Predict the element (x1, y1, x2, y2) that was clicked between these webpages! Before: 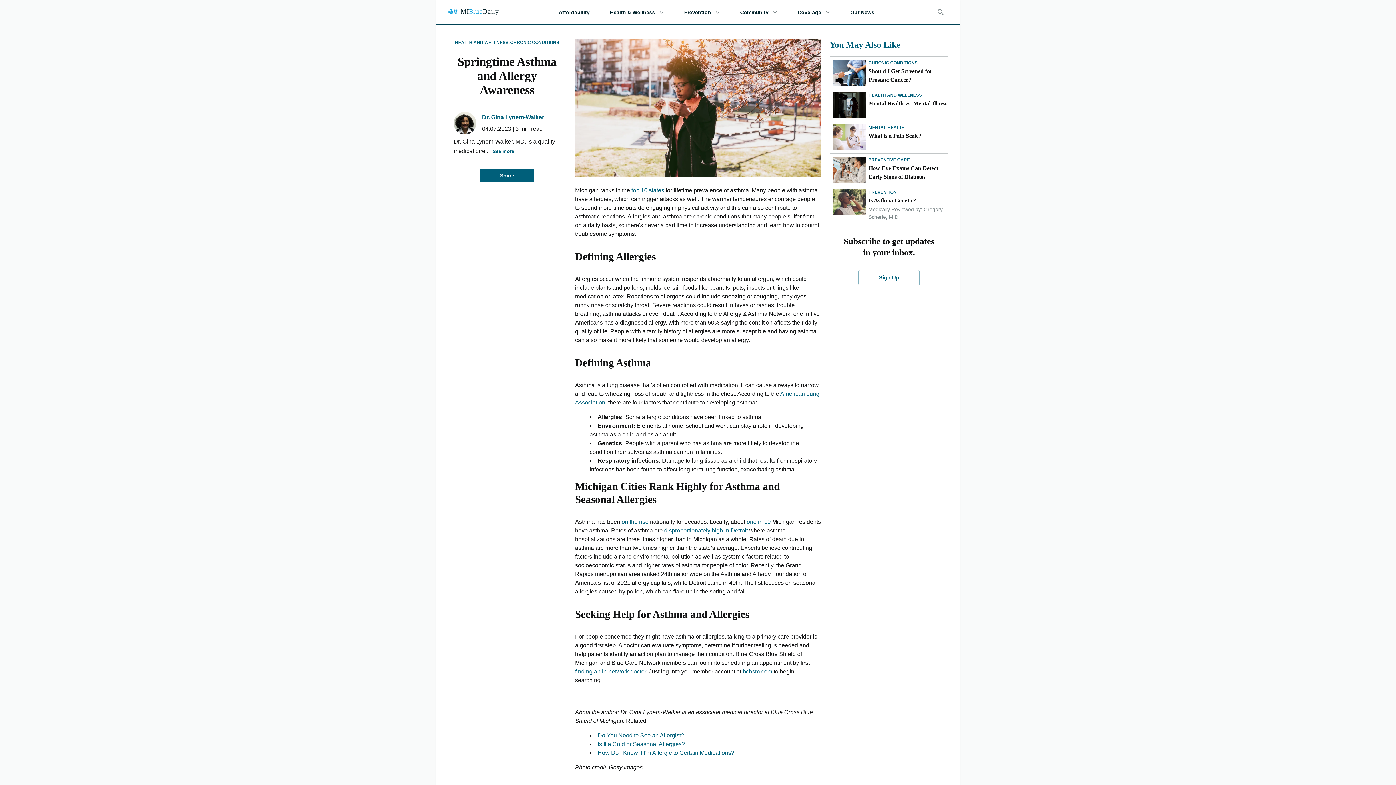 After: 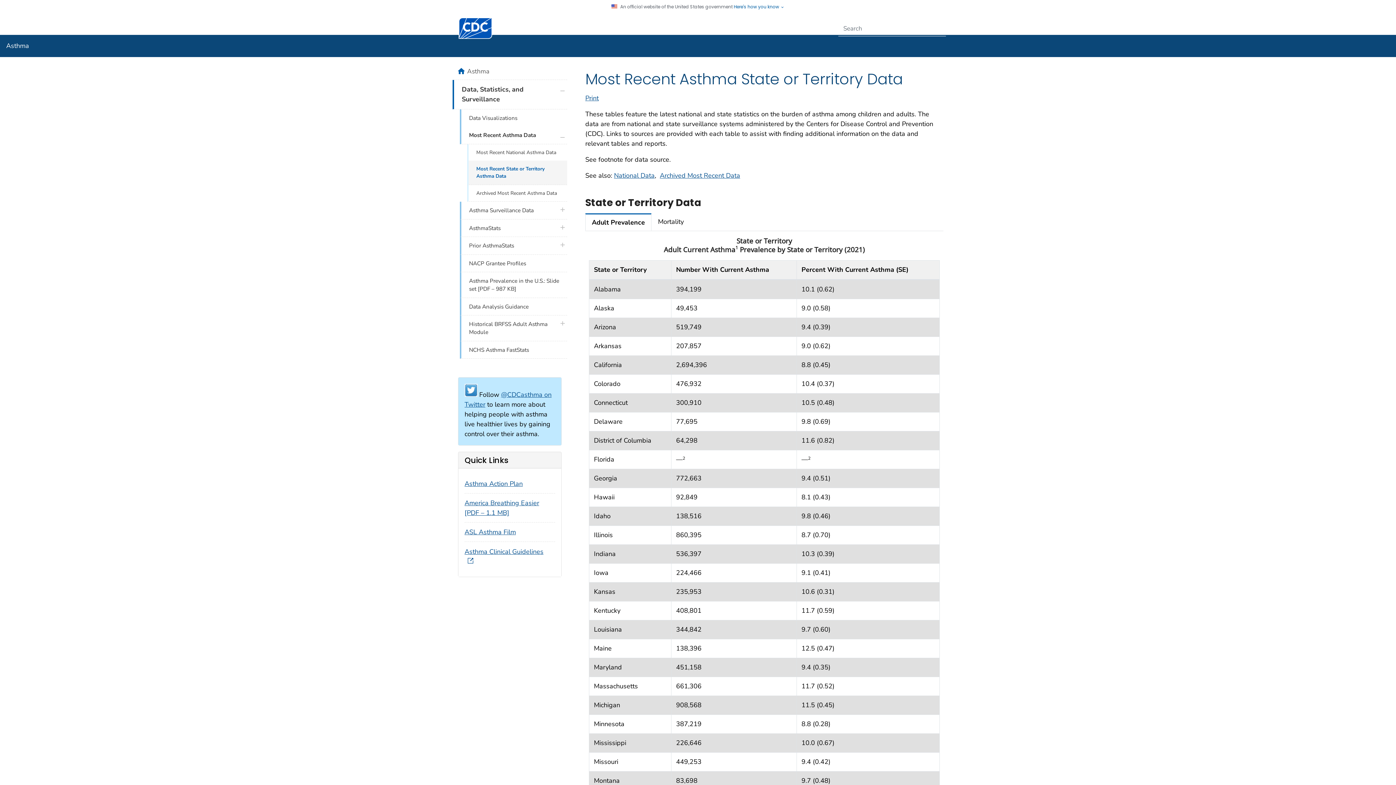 Action: label: one in 10 bbox: (746, 519, 770, 525)